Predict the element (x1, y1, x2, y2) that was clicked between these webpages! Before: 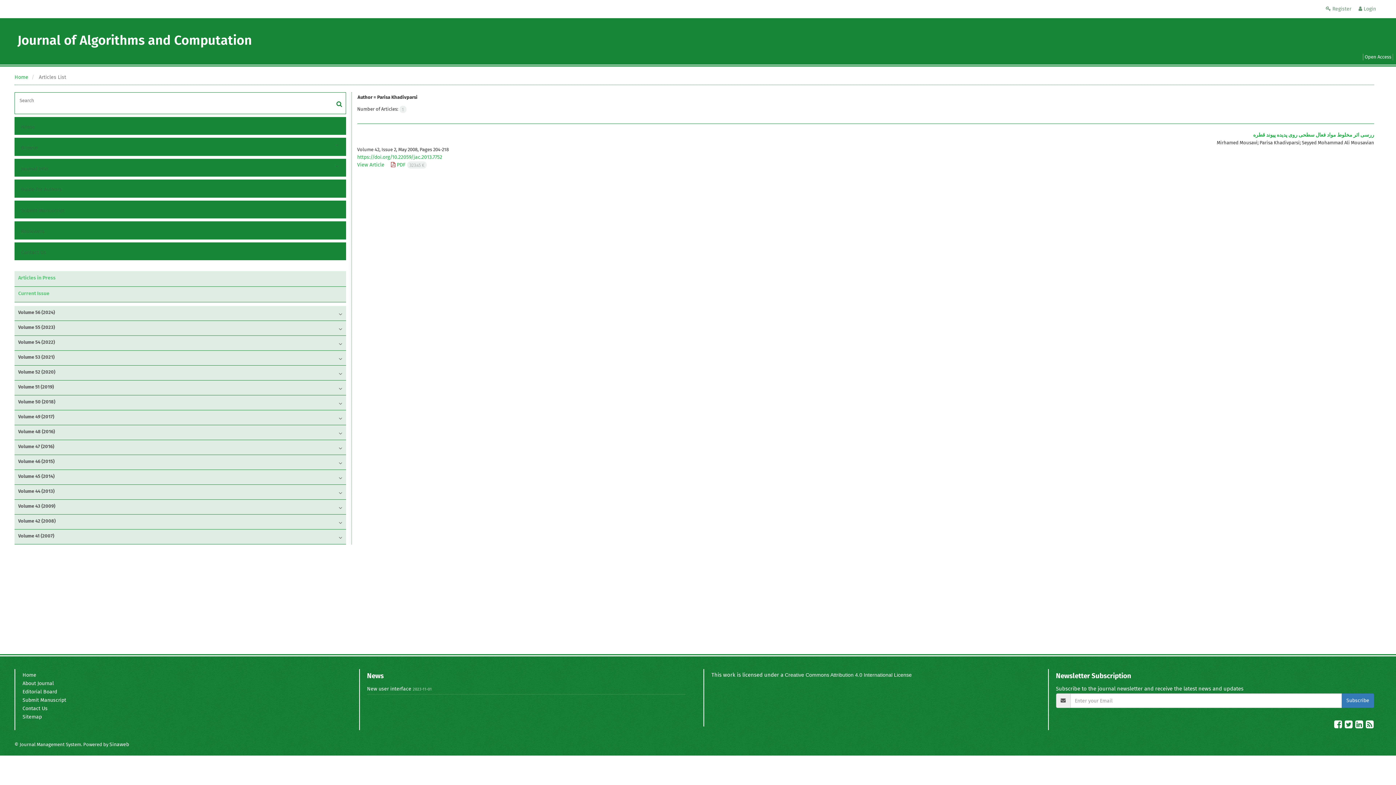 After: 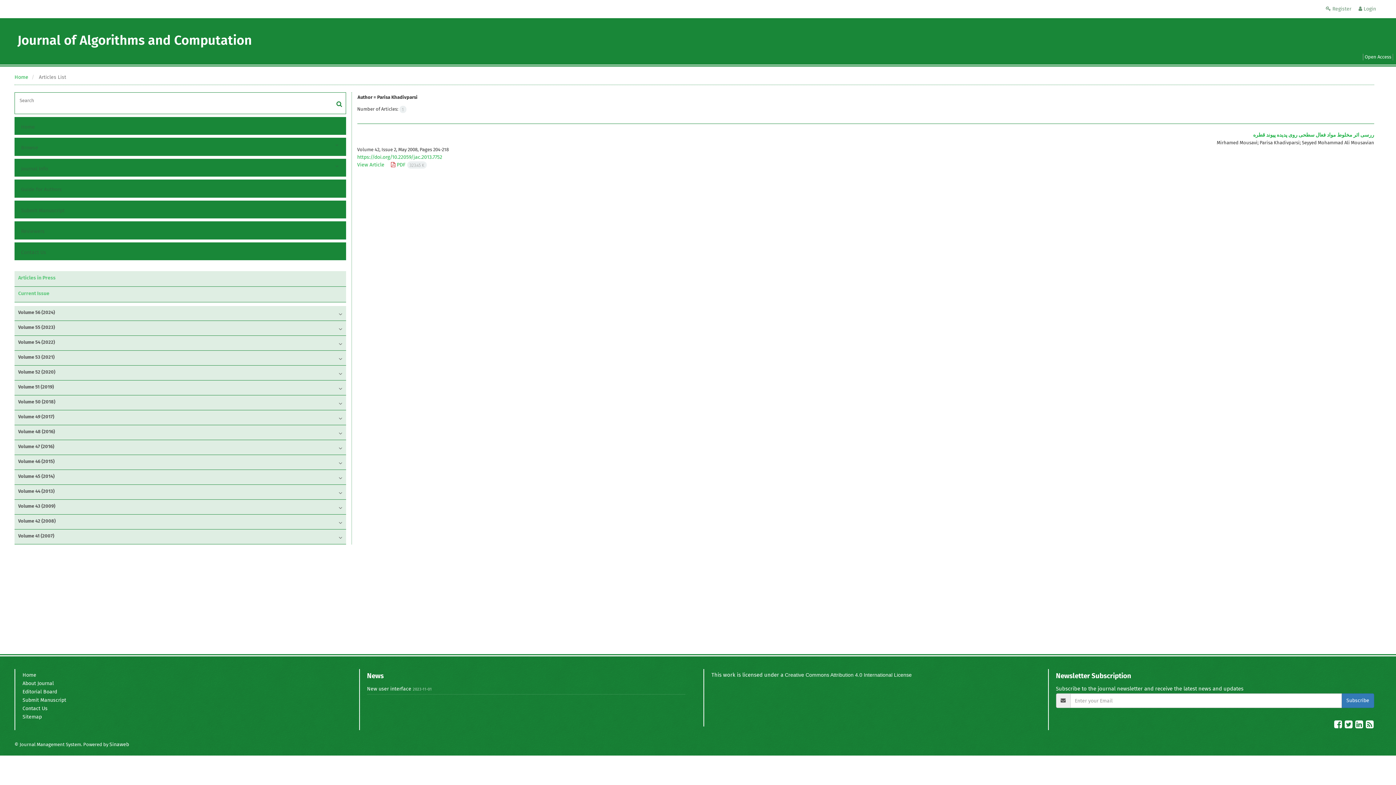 Action: label:   bbox: (1333, 722, 1344, 730)